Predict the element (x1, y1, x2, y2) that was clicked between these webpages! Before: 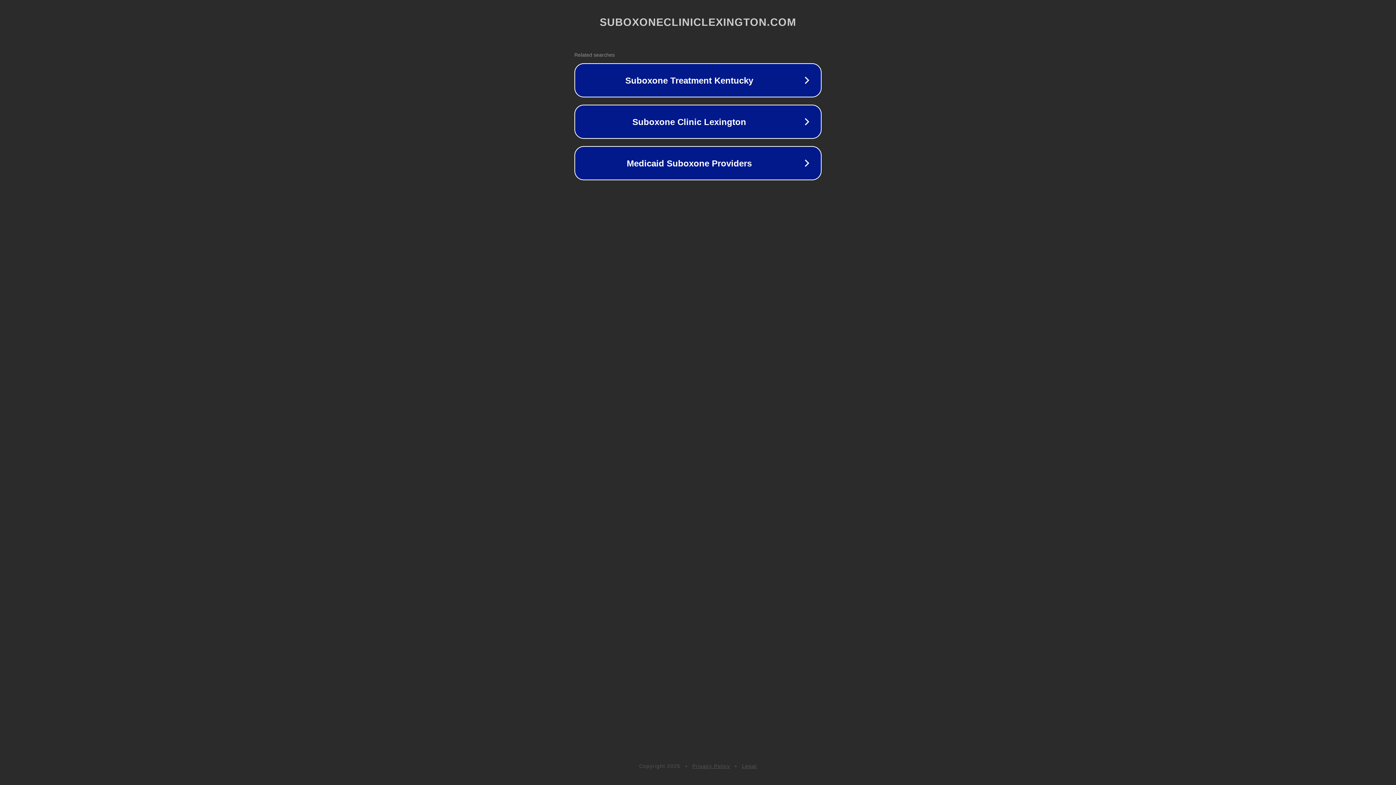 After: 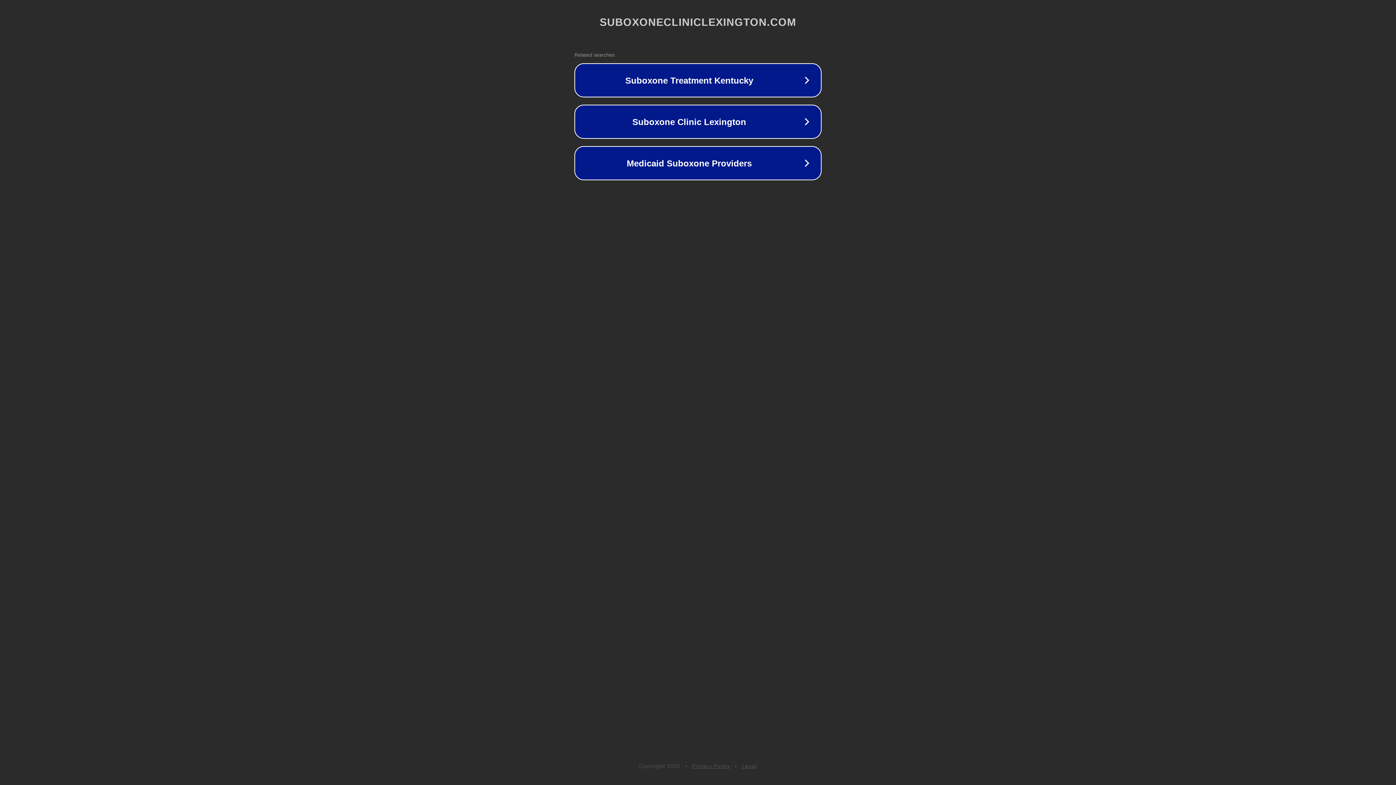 Action: label: Legal bbox: (742, 763, 757, 769)